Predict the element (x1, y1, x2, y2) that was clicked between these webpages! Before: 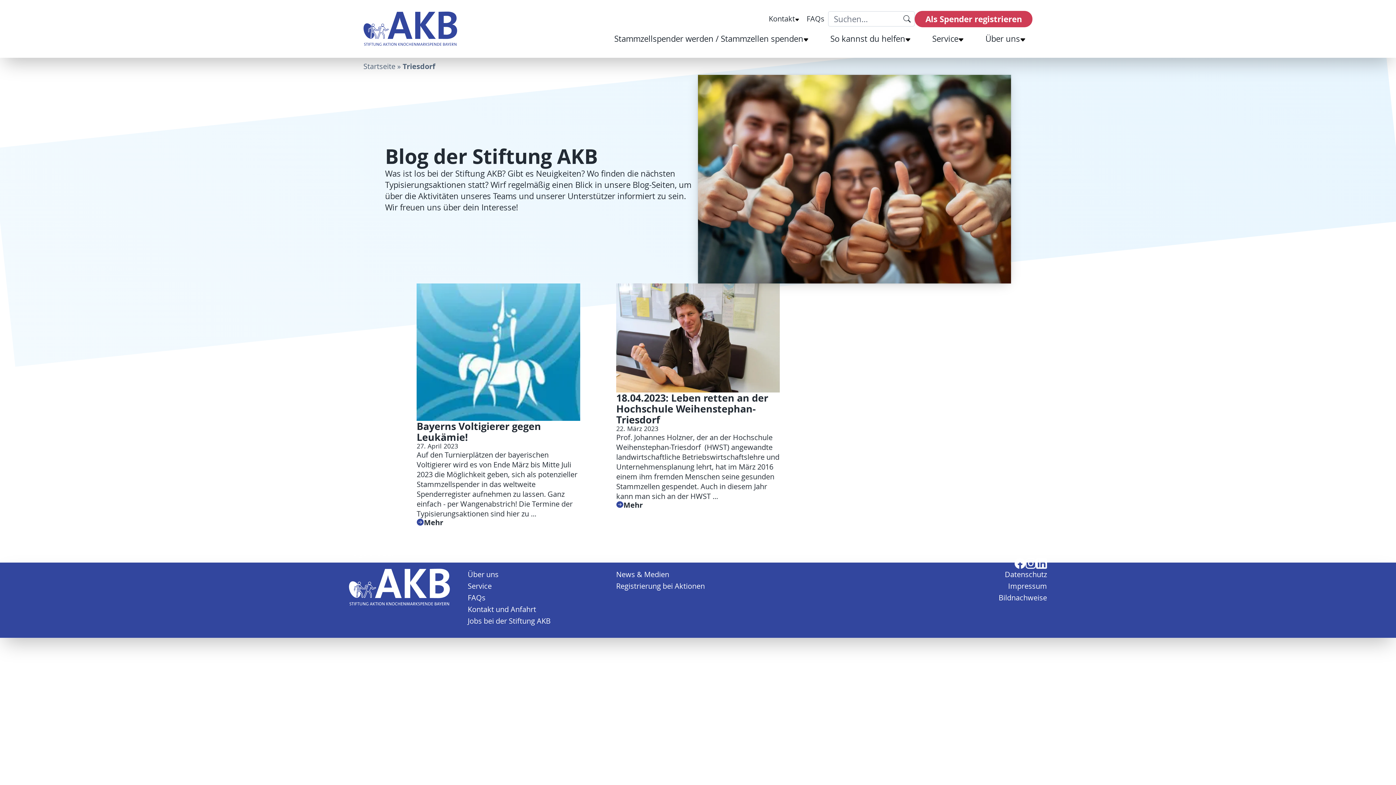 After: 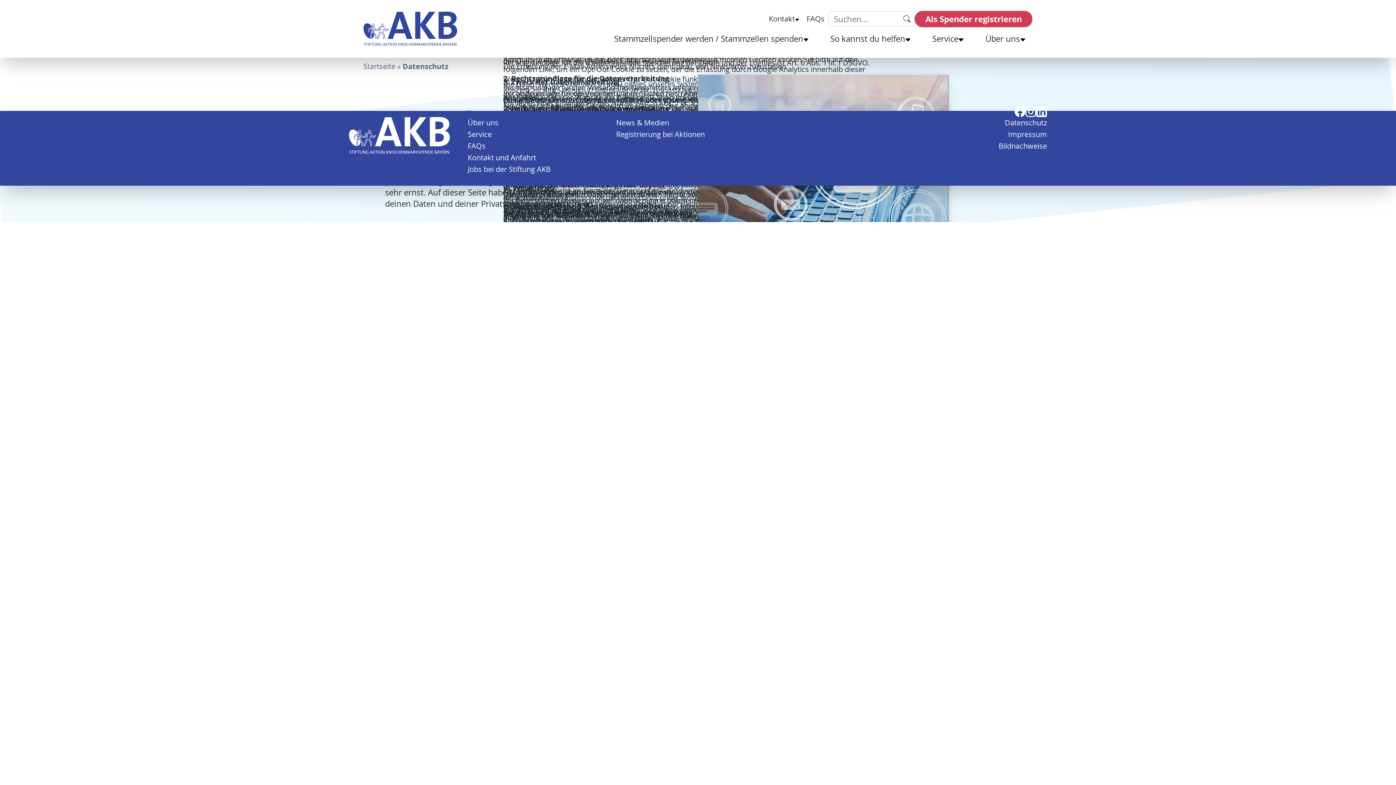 Action: bbox: (913, 569, 1047, 580) label: Datenschutz